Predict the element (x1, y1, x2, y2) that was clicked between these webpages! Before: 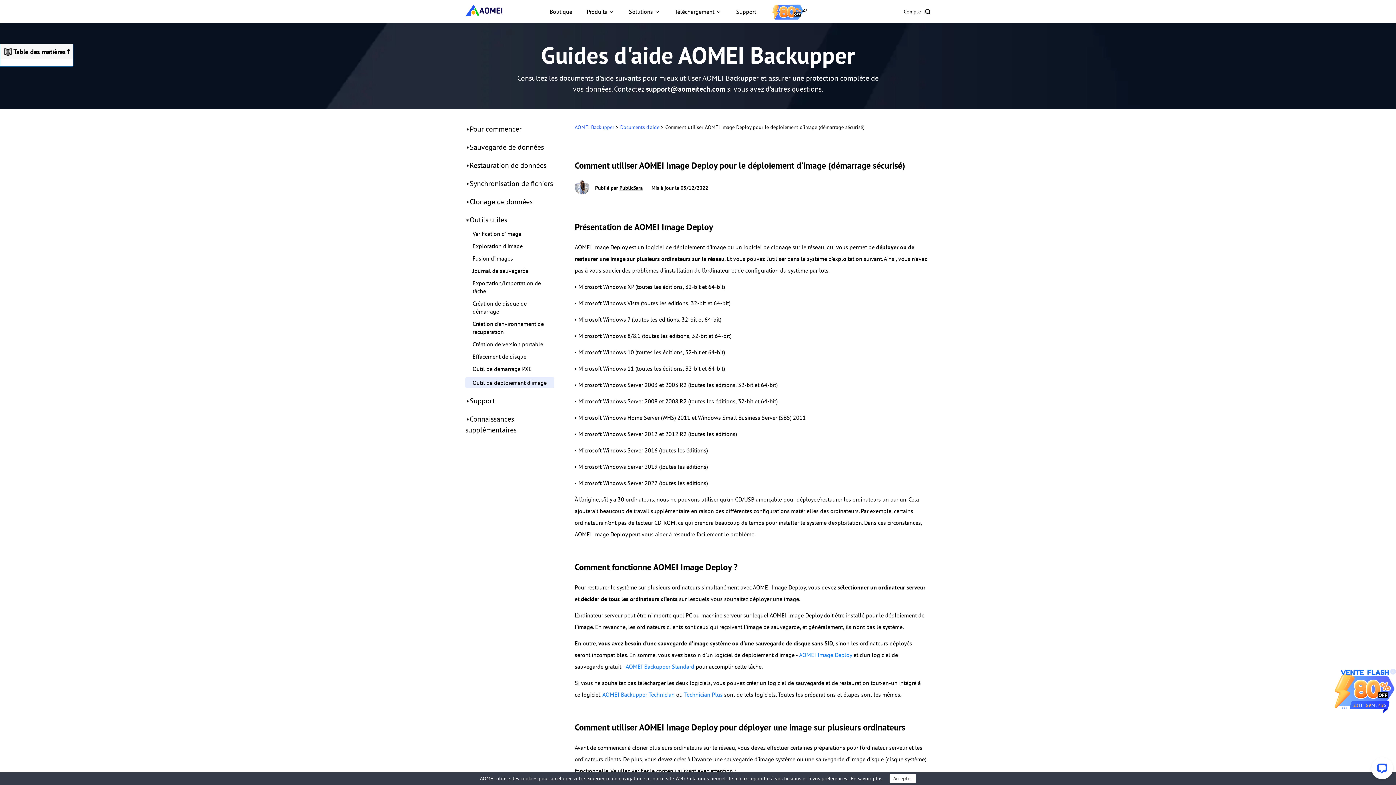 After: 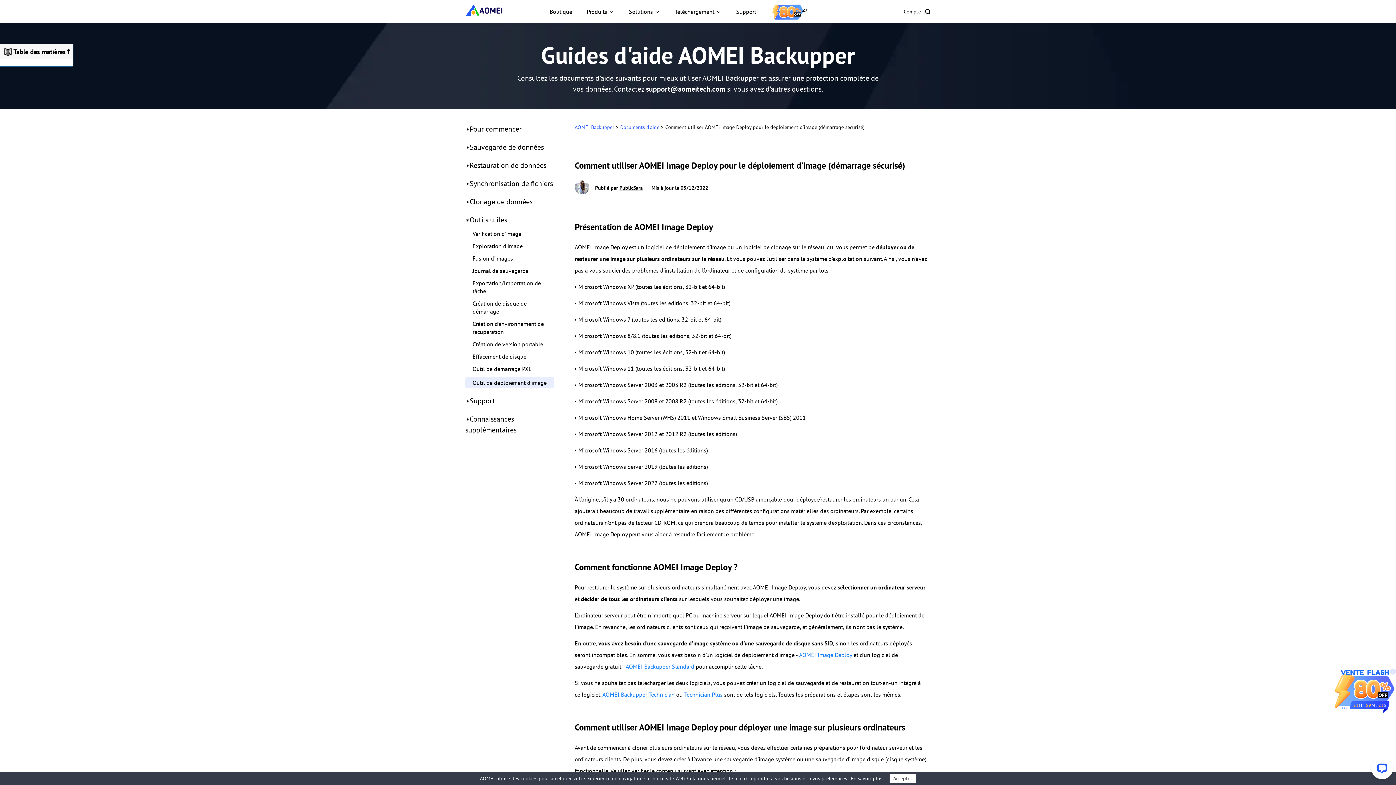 Action: label: AOMEI Backupper Technician bbox: (602, 689, 674, 700)